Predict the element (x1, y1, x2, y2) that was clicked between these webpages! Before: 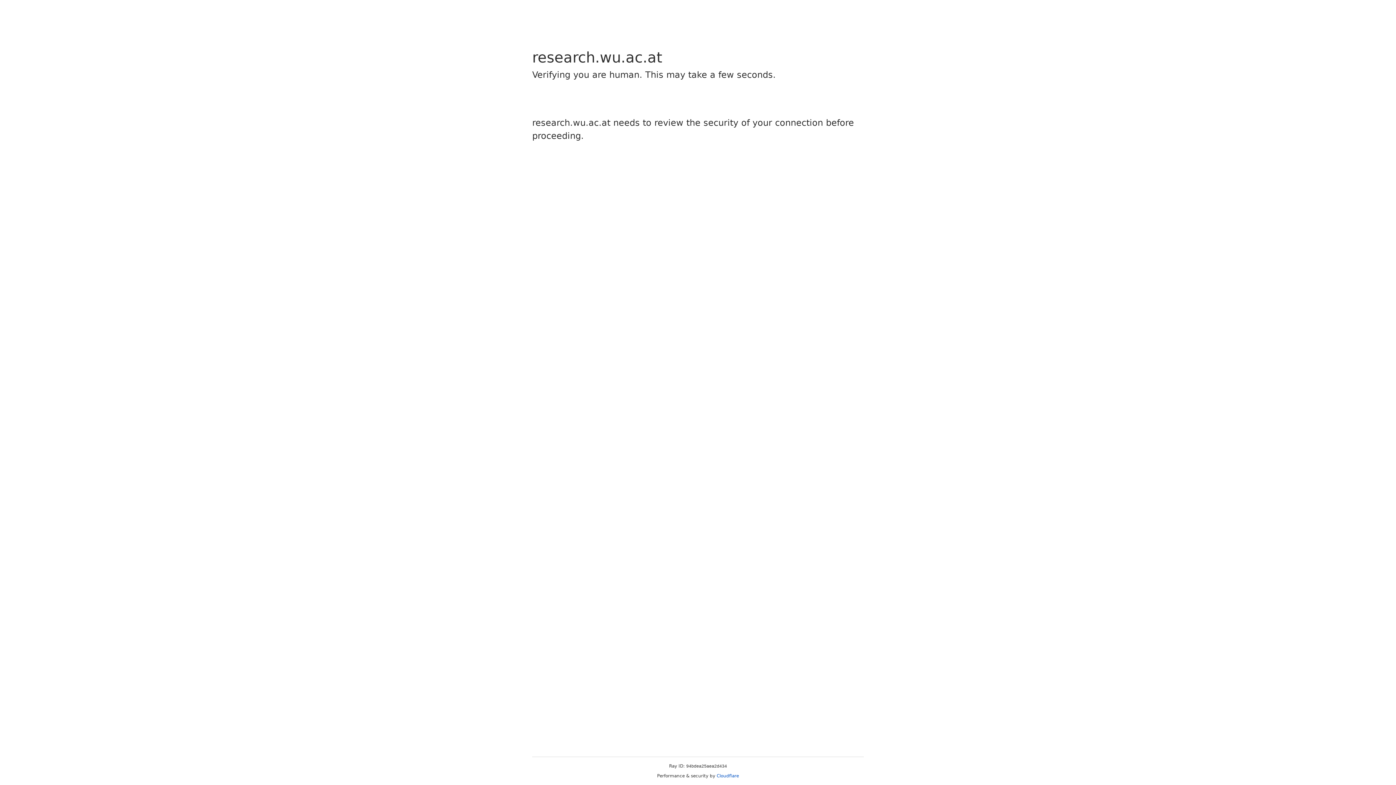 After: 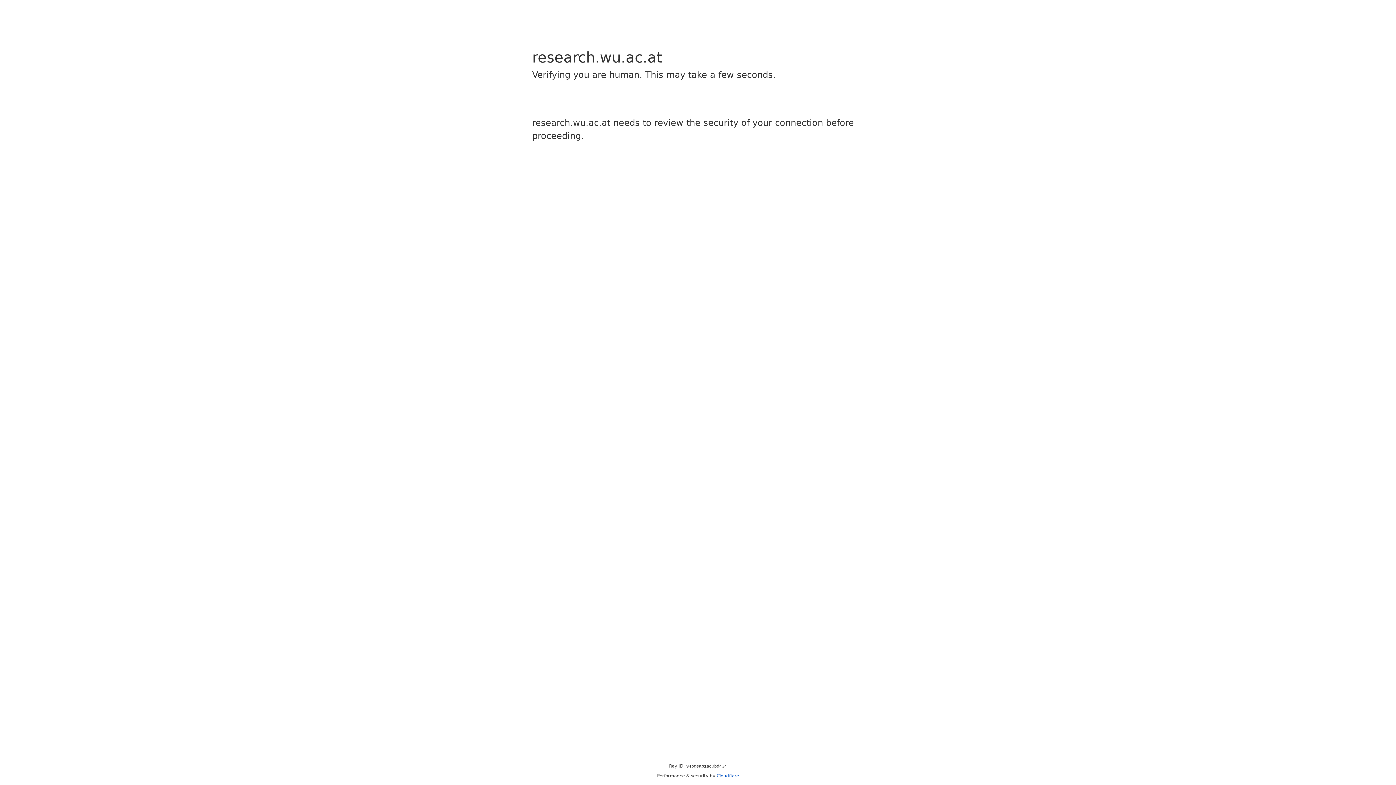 Action: label: Cloudflare bbox: (716, 773, 739, 778)